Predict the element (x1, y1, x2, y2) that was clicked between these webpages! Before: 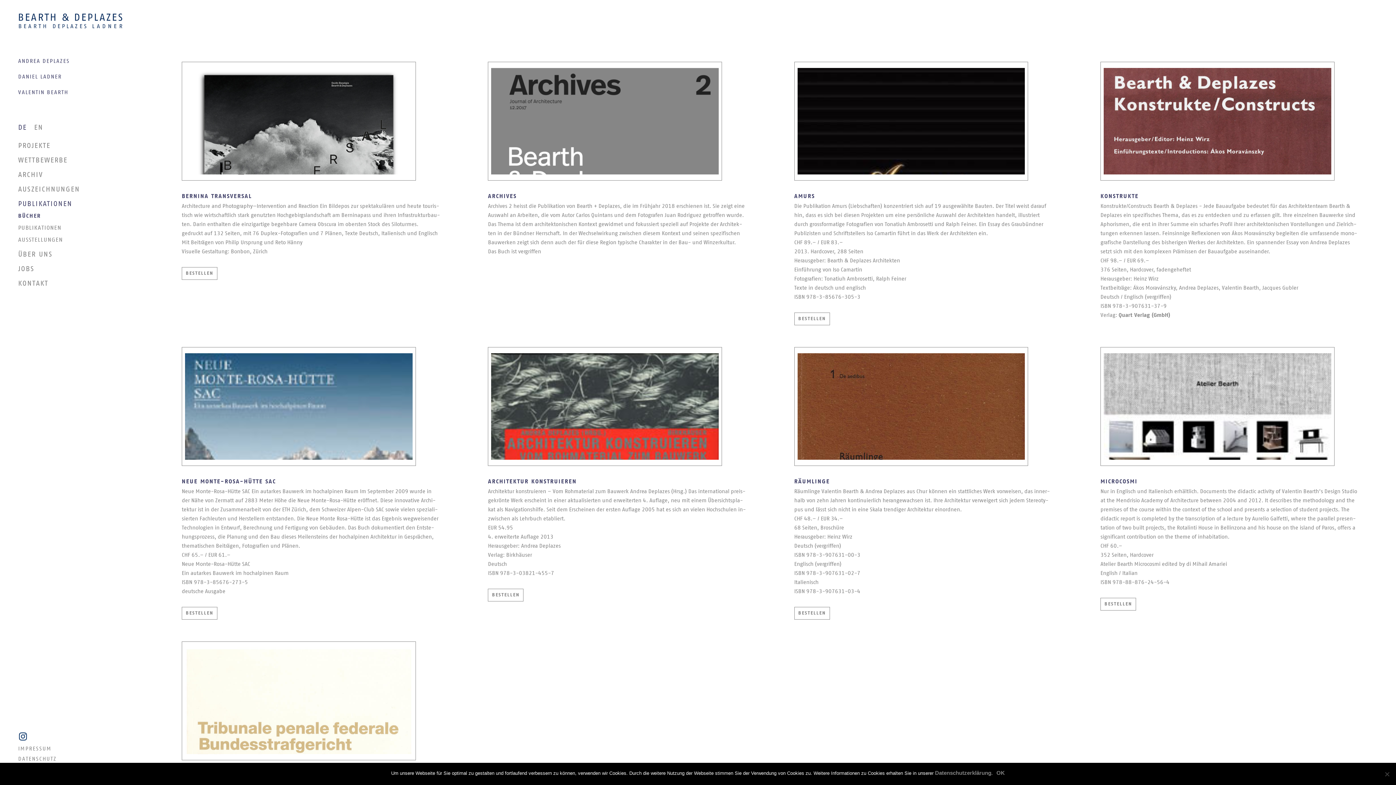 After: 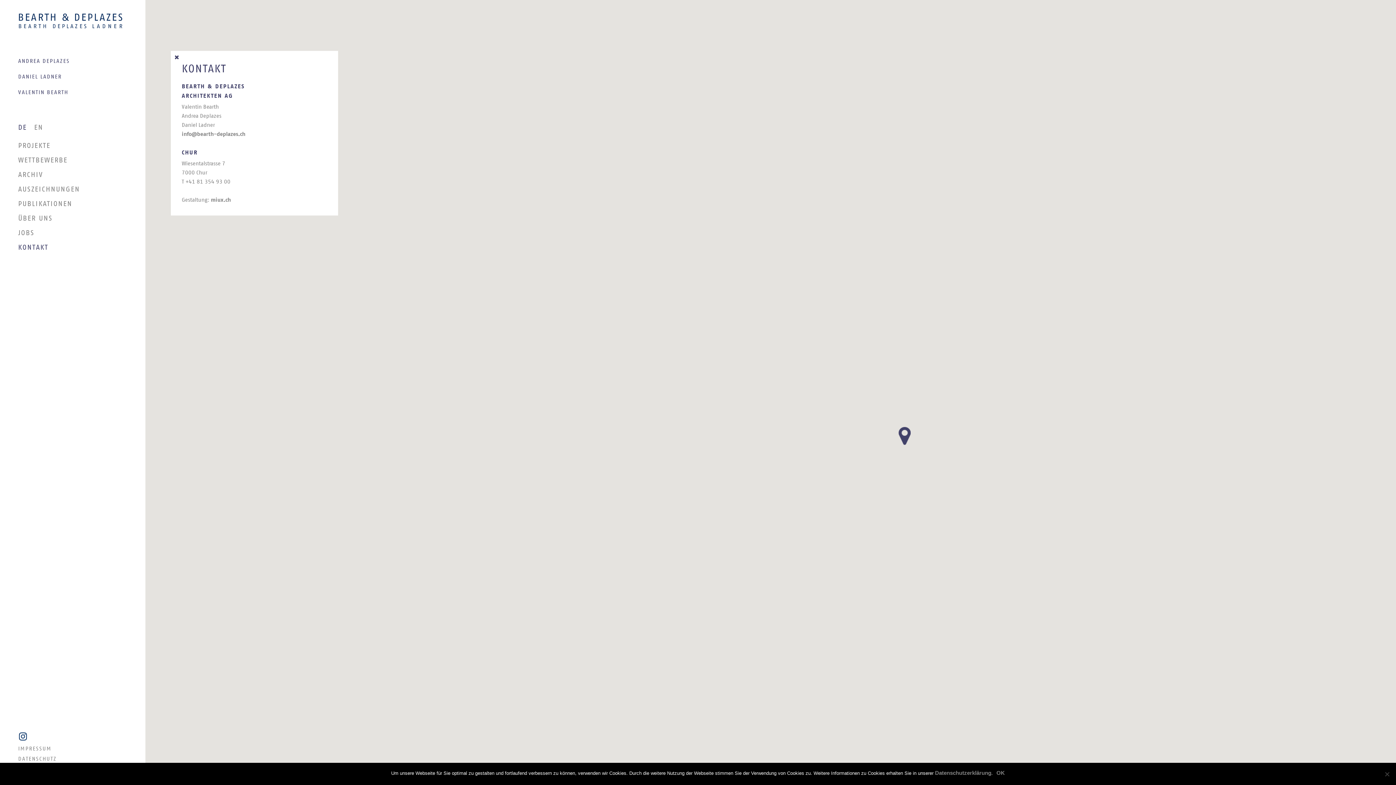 Action: bbox: (18, 279, 138, 288) label: KONTAKT